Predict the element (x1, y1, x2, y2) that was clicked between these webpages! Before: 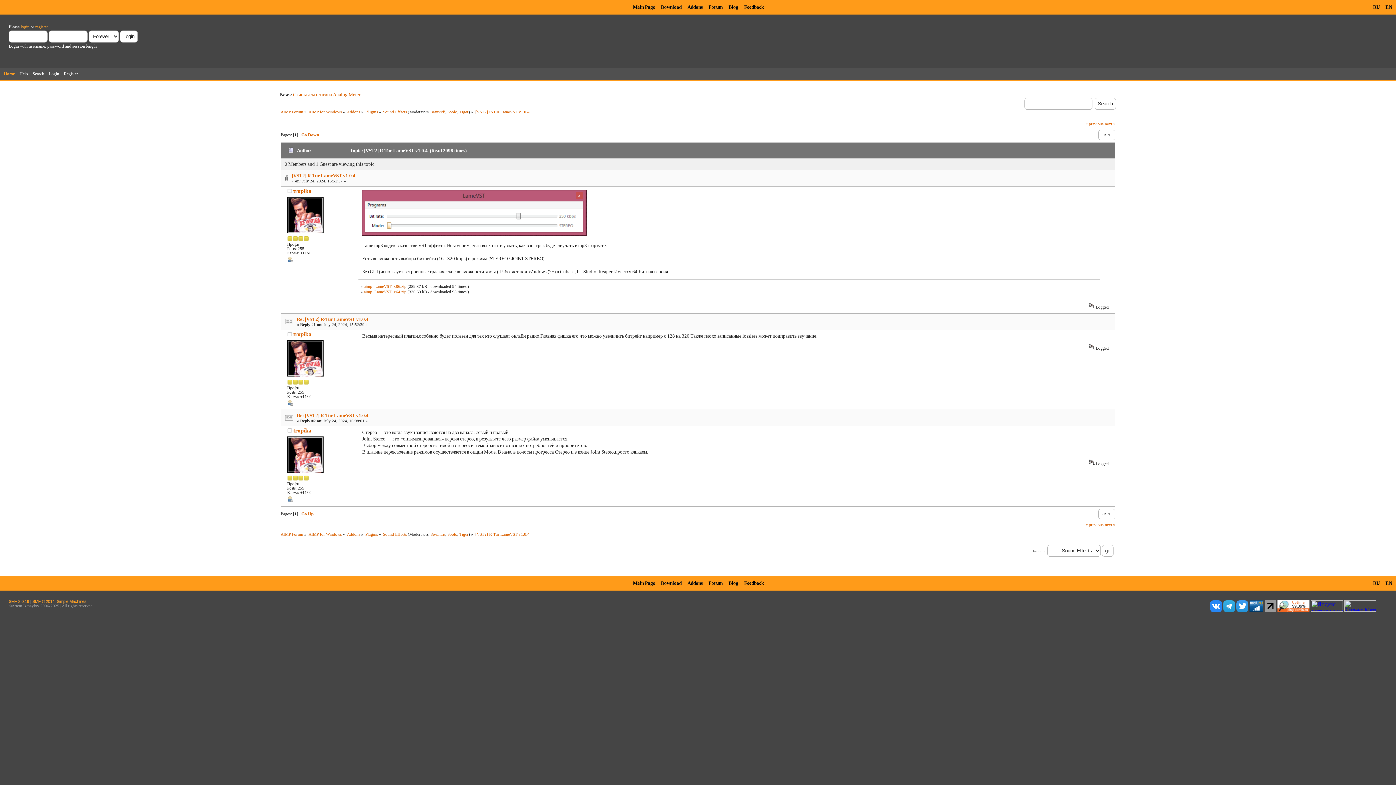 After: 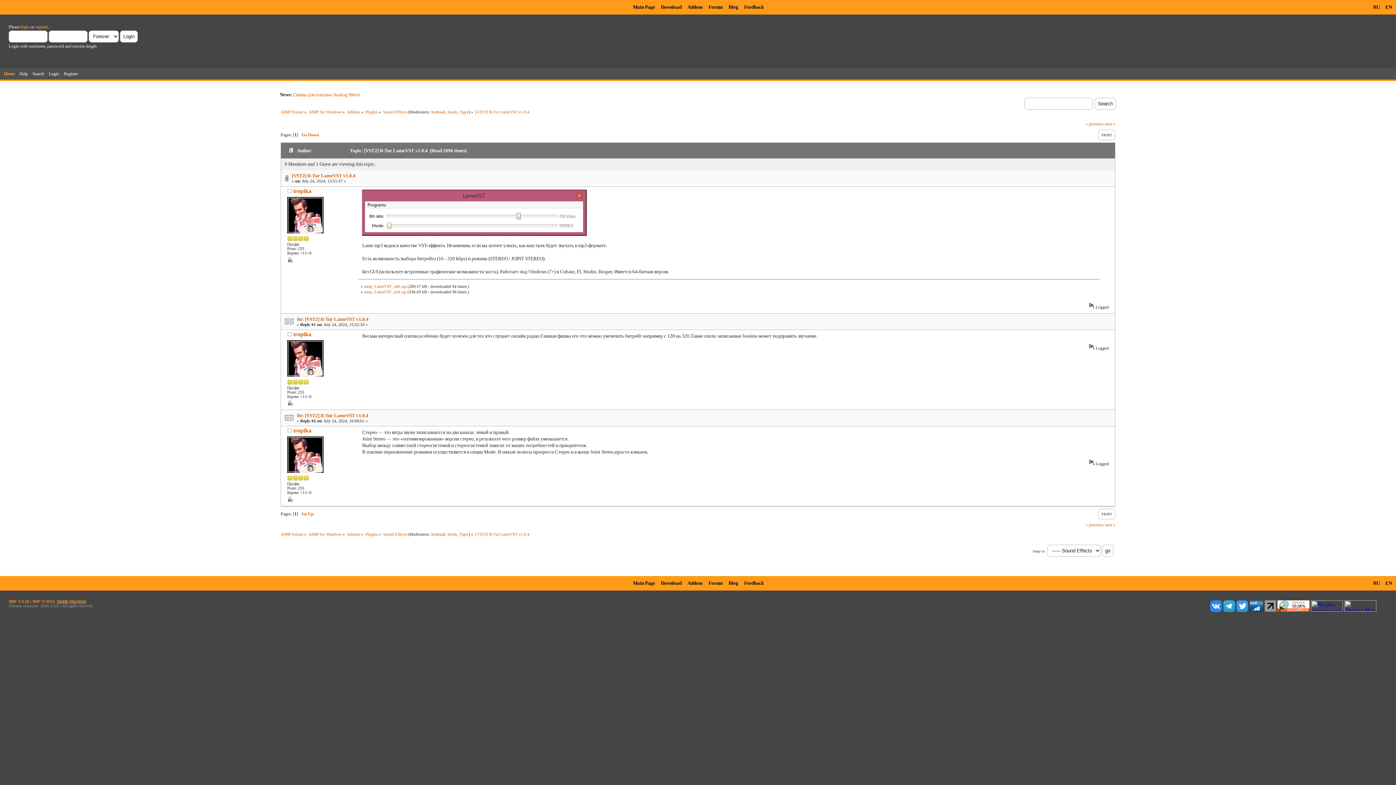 Action: label: Simple Machines bbox: (56, 599, 86, 603)